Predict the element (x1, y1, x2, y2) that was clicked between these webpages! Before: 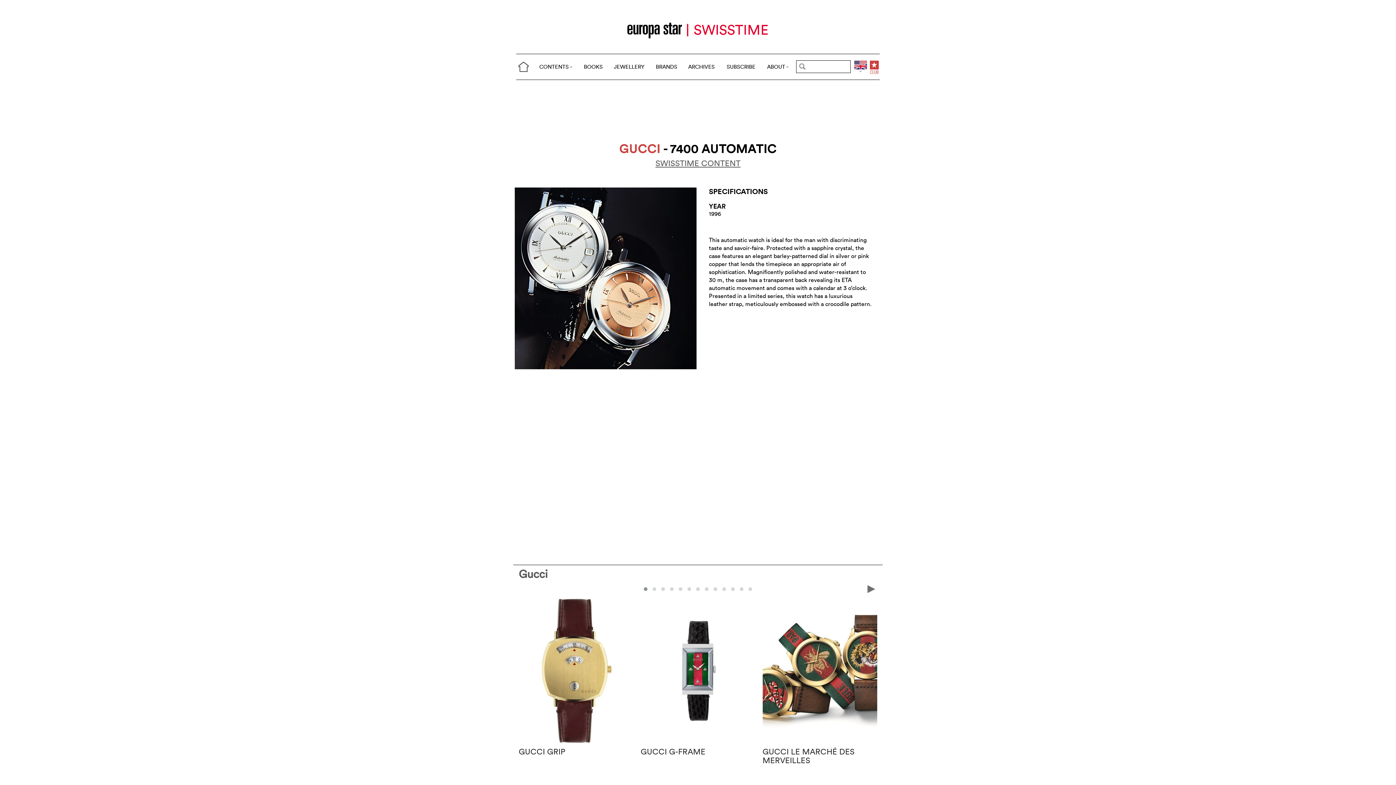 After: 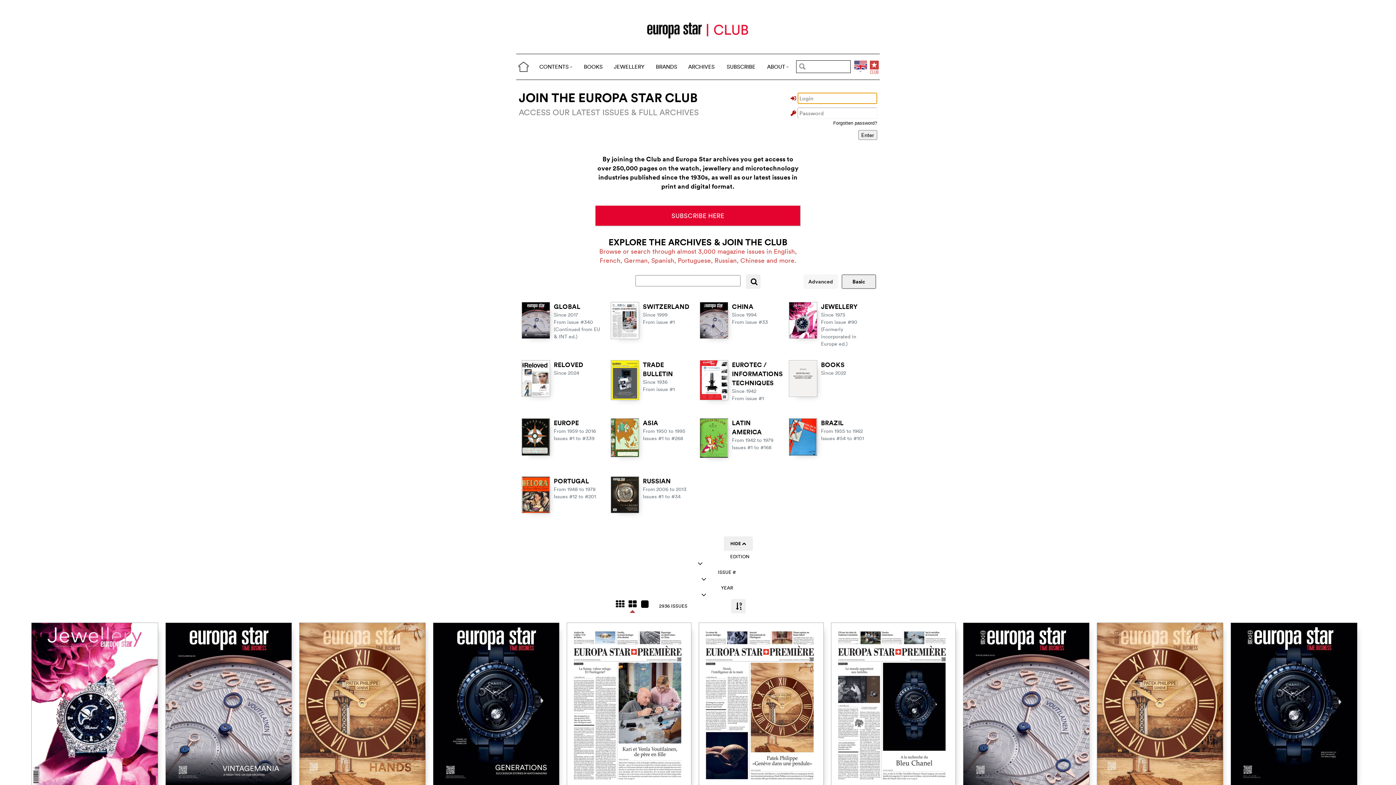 Action: bbox: (869, 61, 880, 70)